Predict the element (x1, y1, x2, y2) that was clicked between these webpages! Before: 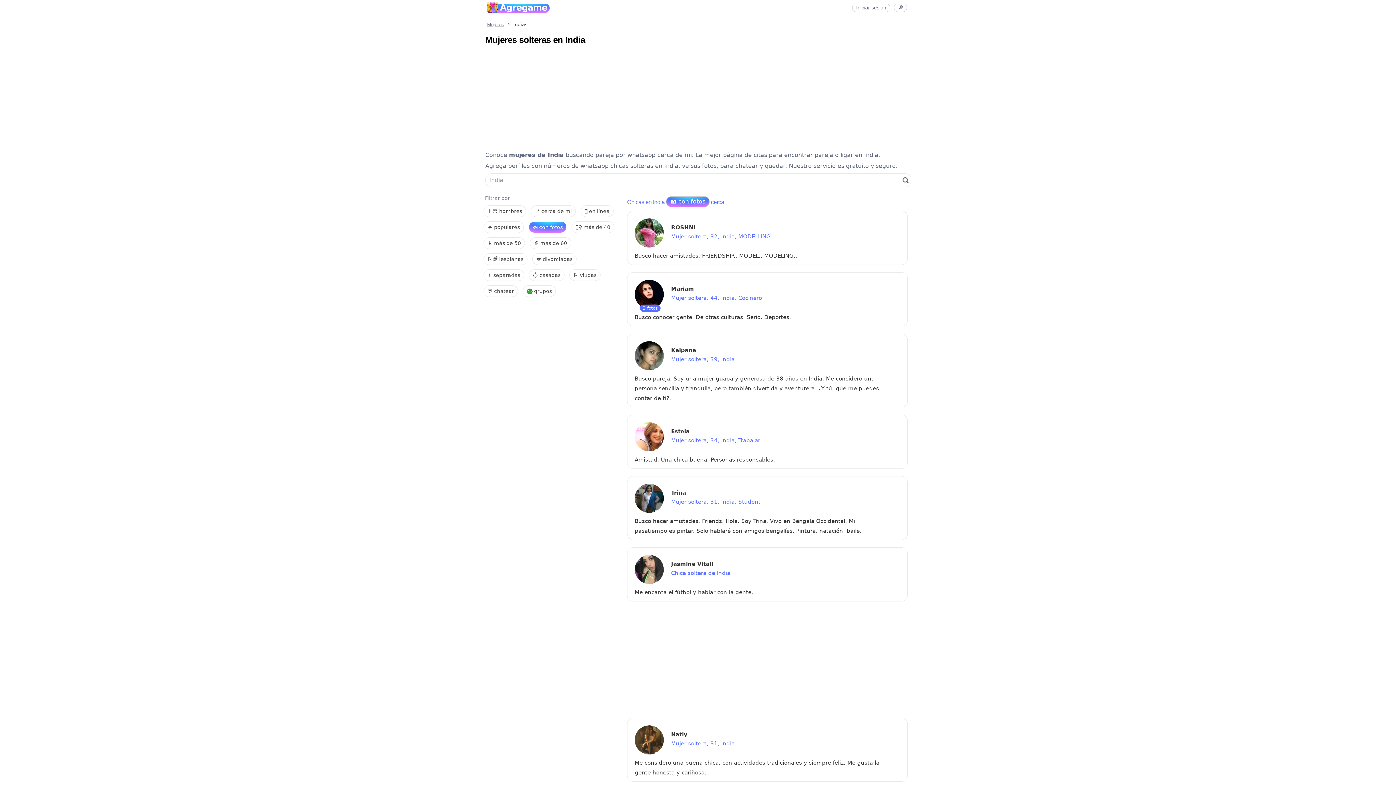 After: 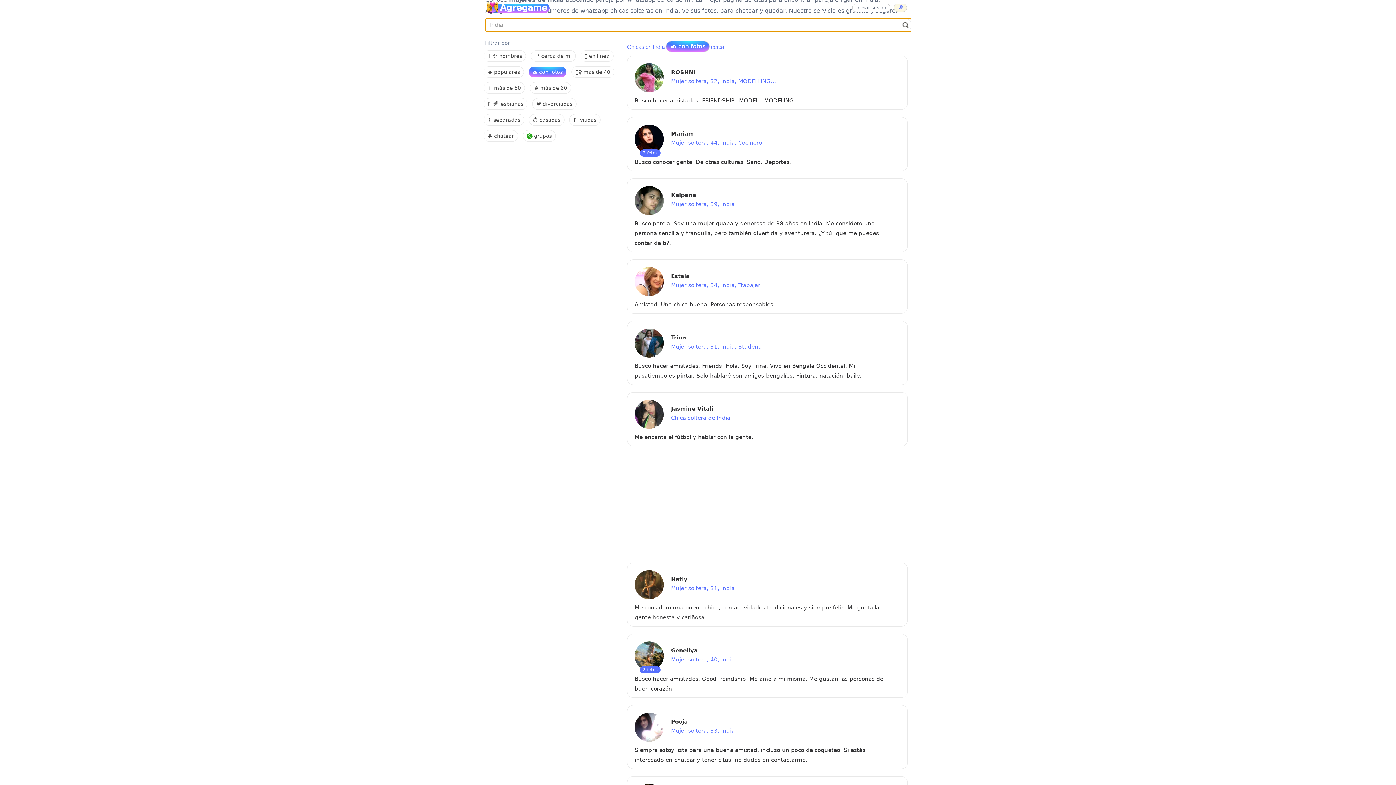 Action: label: 🔎 bbox: (894, 3, 907, 12)